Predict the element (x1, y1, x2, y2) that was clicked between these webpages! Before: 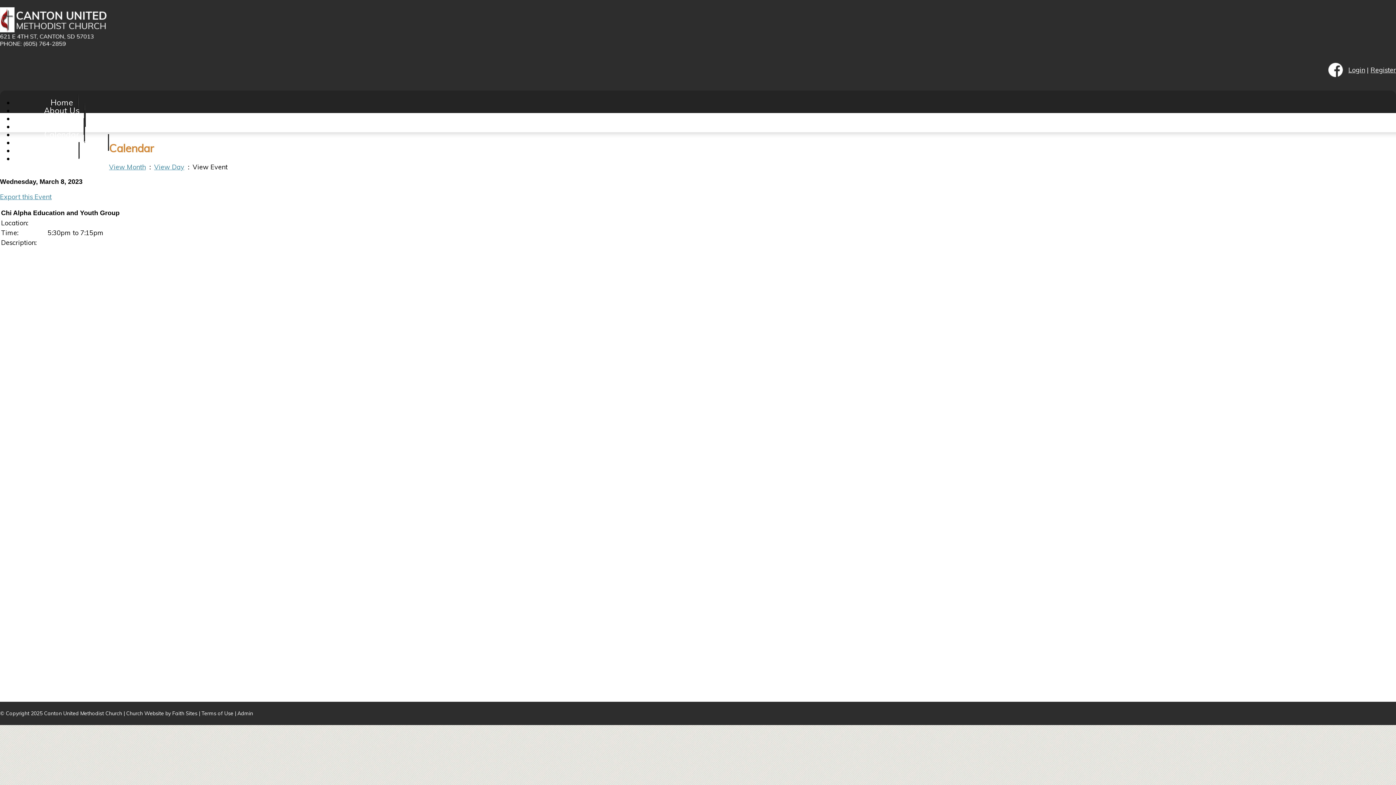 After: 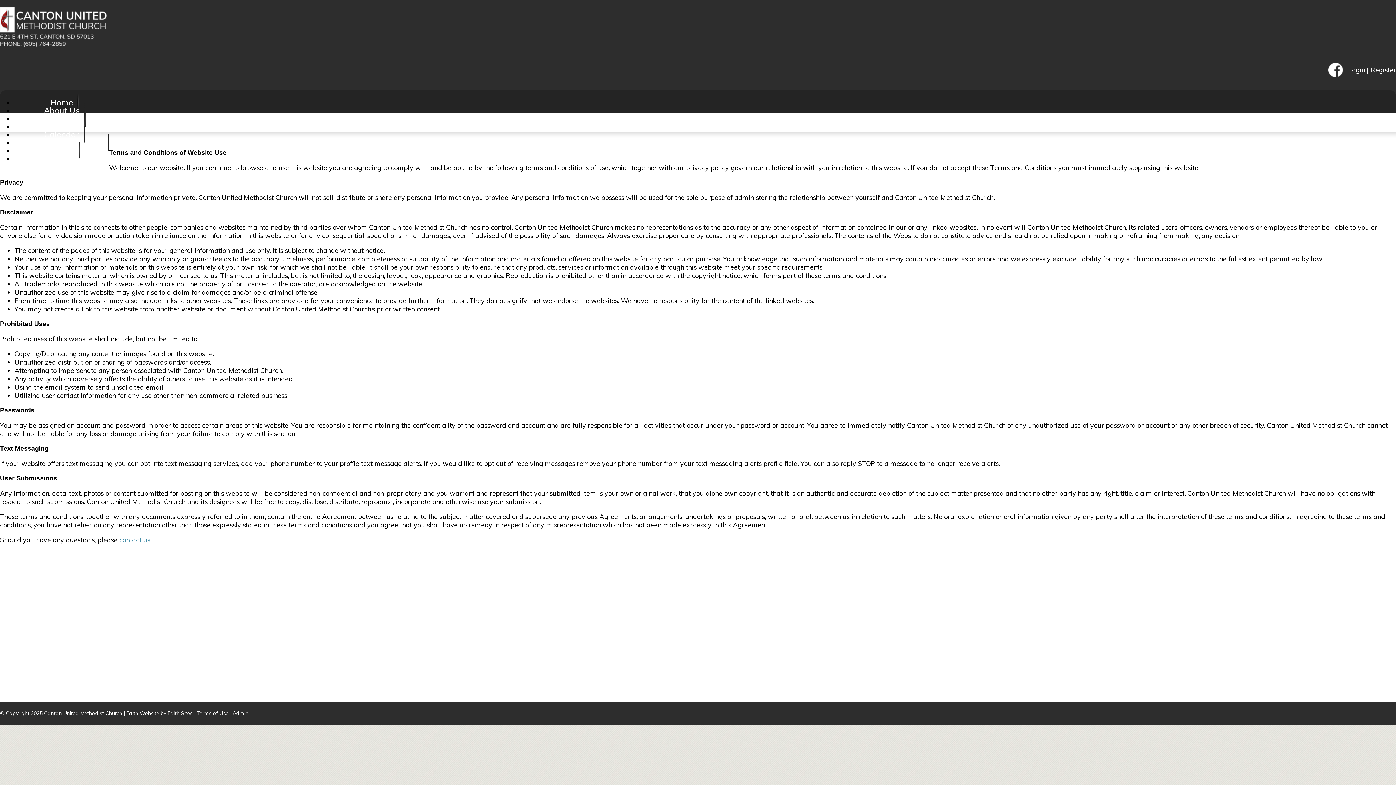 Action: bbox: (201, 710, 233, 717) label: Terms of Use